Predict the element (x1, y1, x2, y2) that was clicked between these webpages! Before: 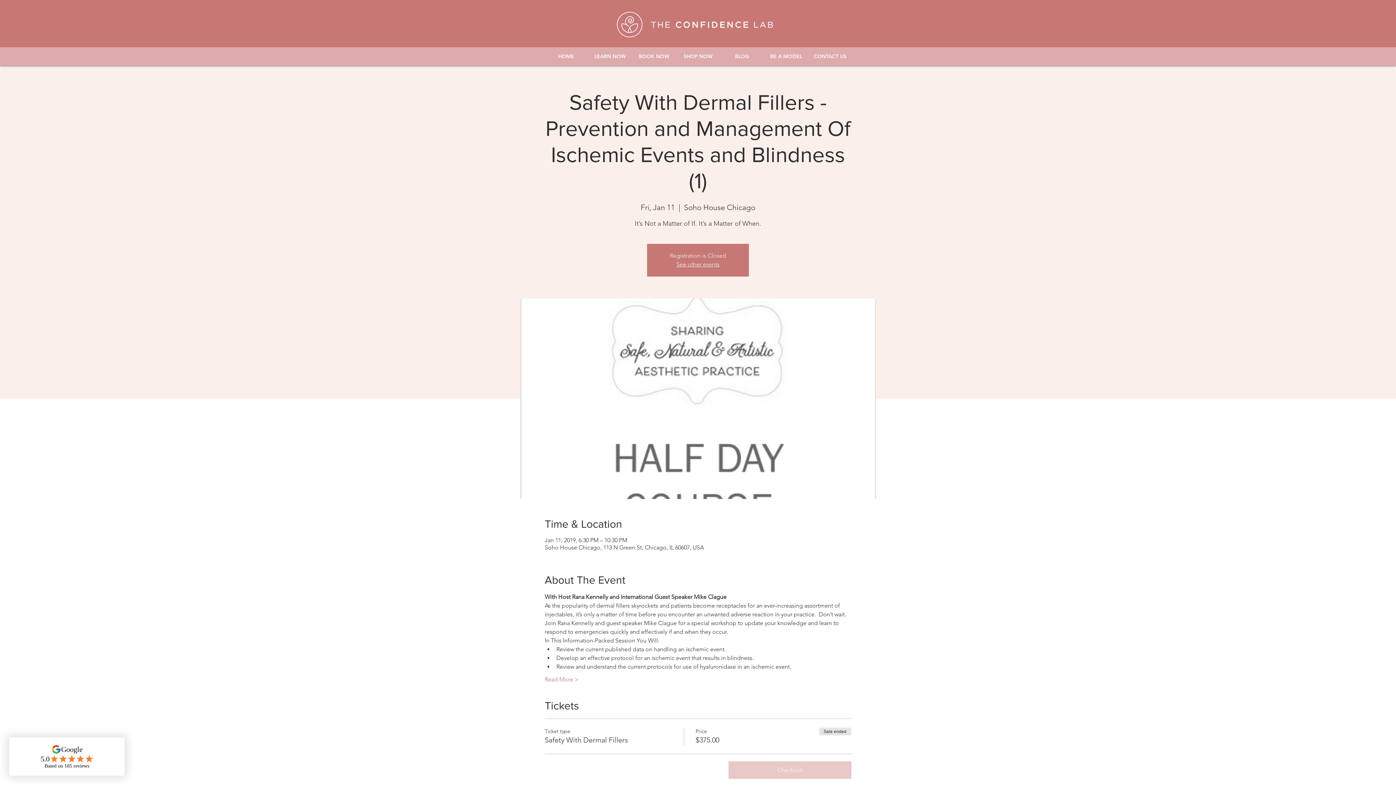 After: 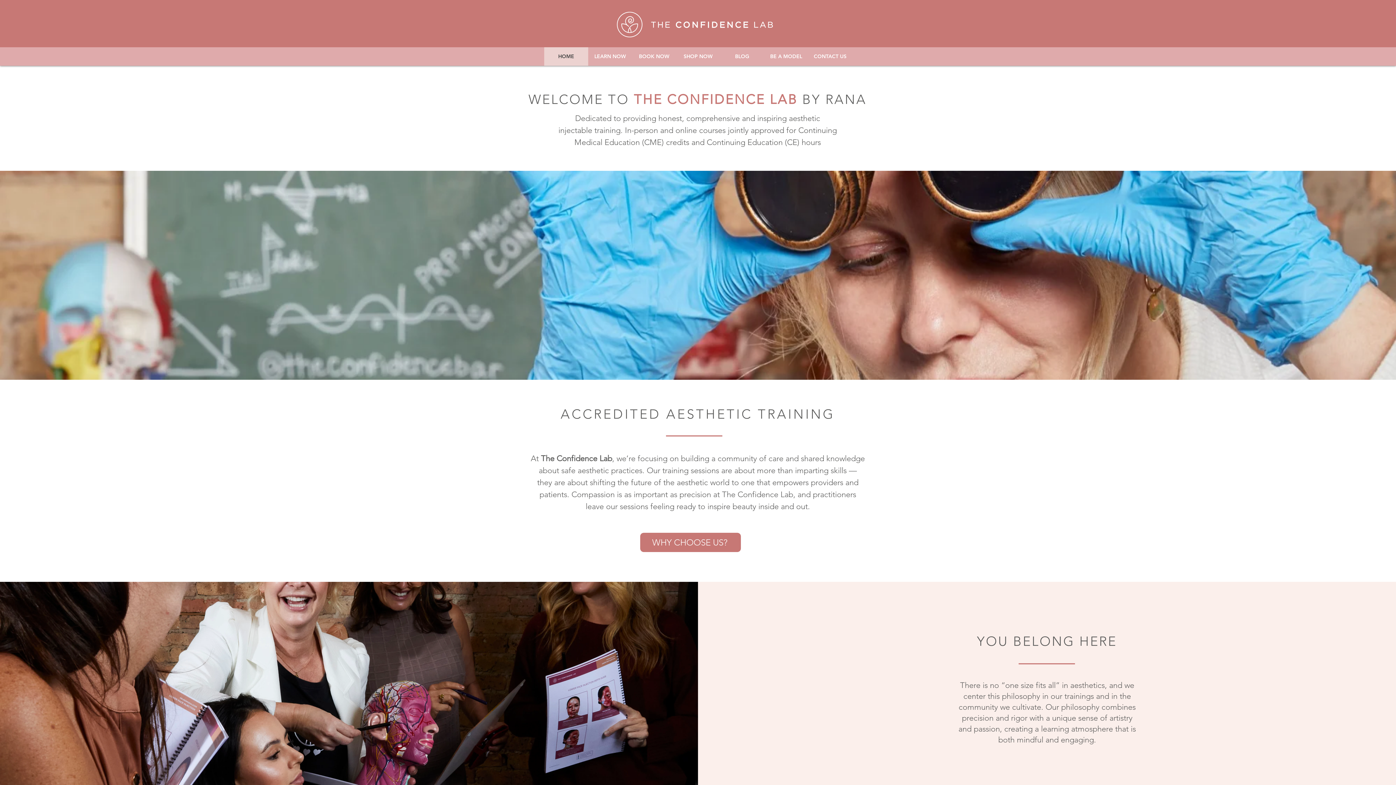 Action: bbox: (544, 47, 588, 65) label: HOME